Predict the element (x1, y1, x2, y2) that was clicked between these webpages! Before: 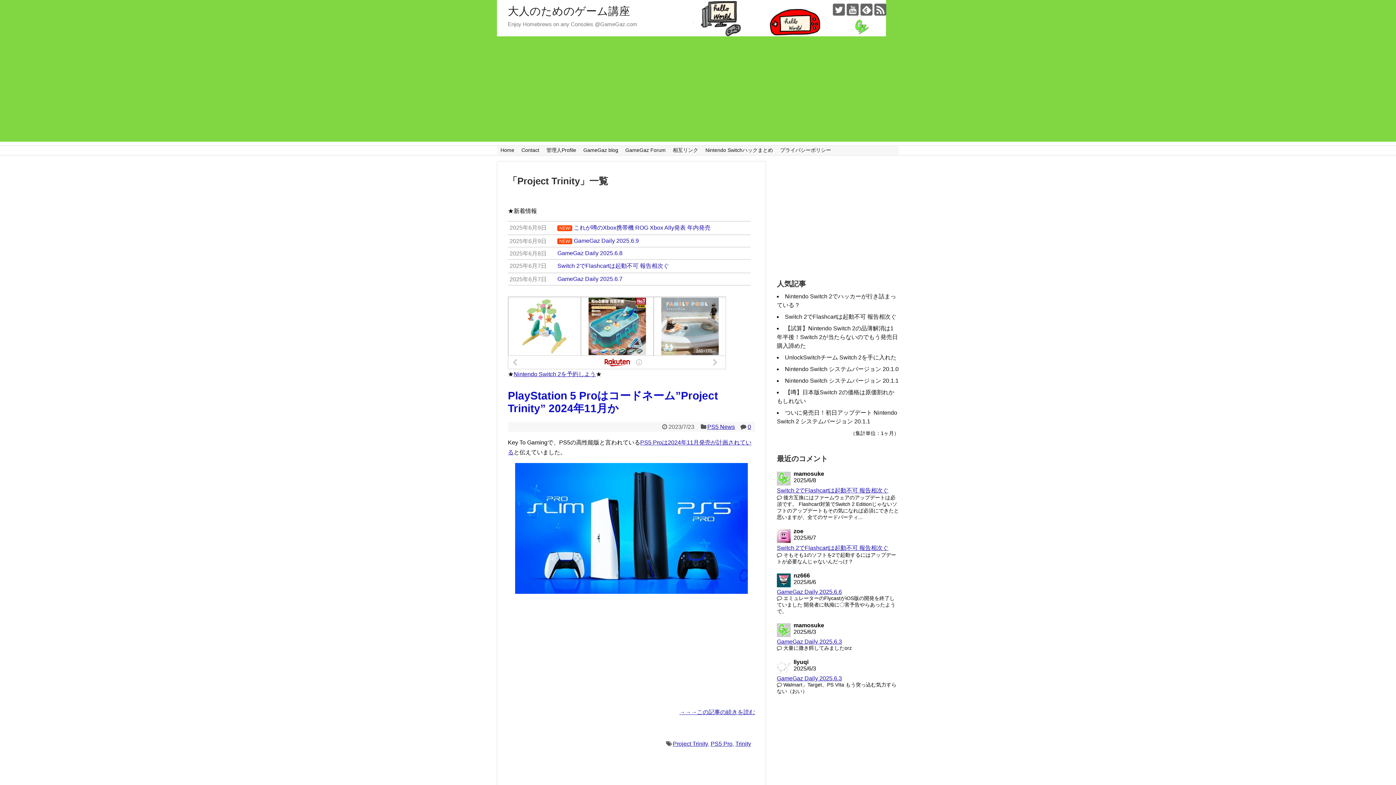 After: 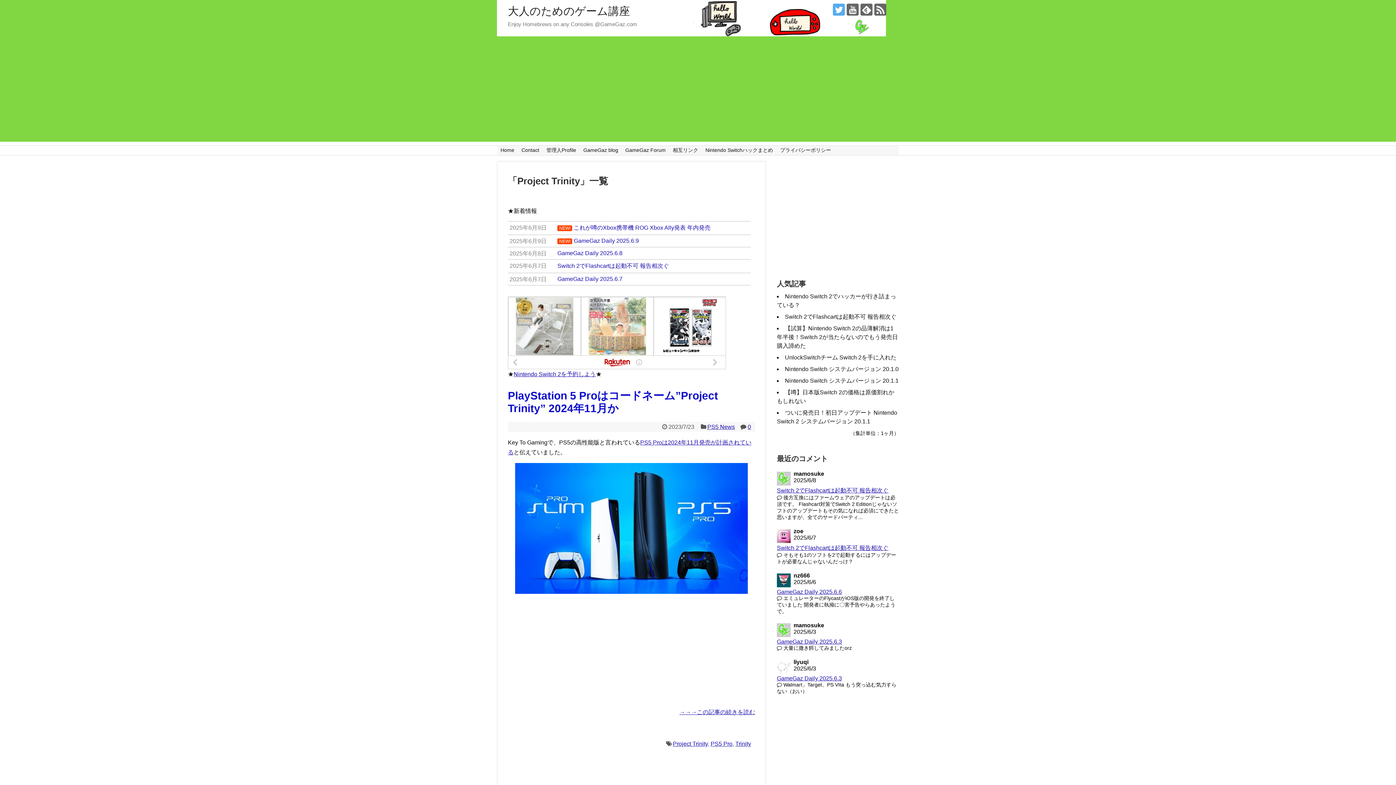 Action: bbox: (833, 3, 845, 15)